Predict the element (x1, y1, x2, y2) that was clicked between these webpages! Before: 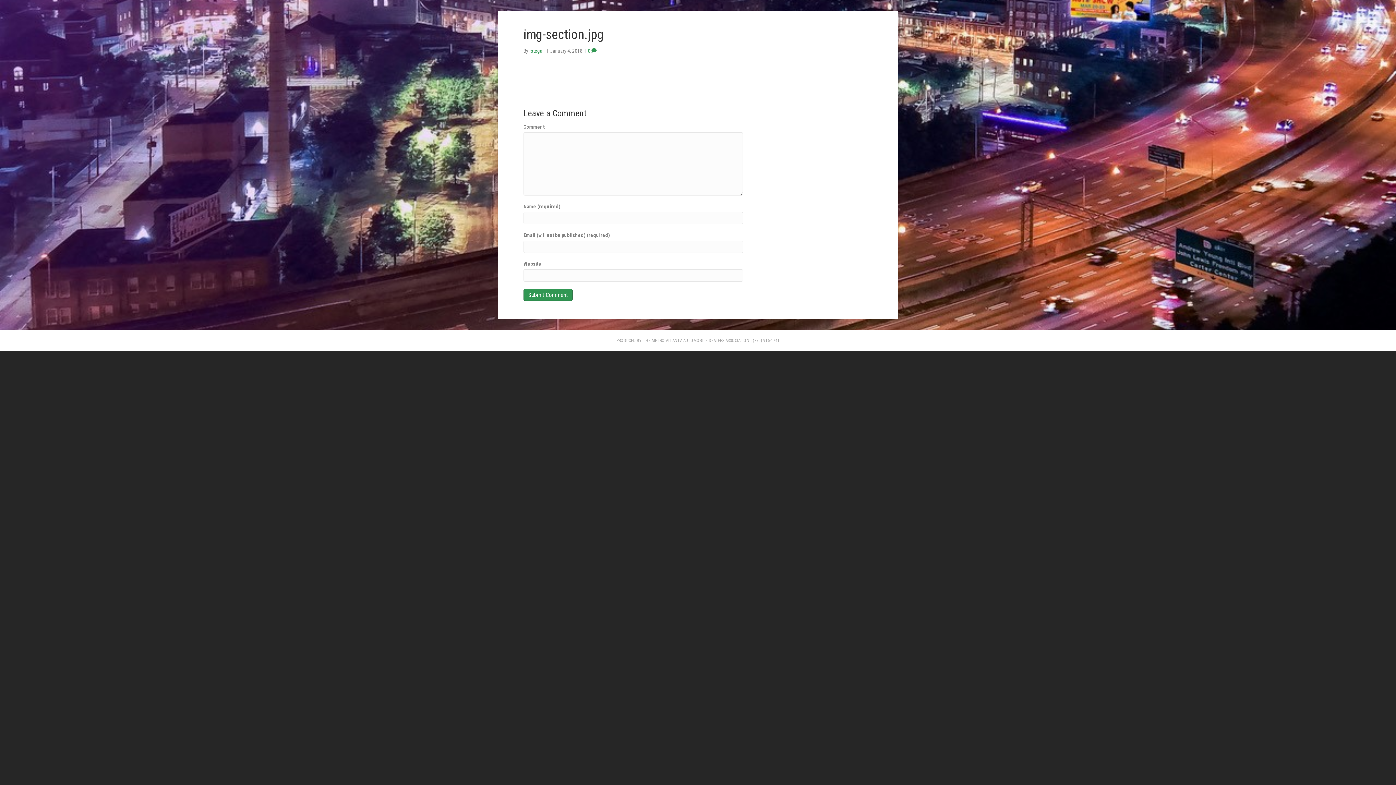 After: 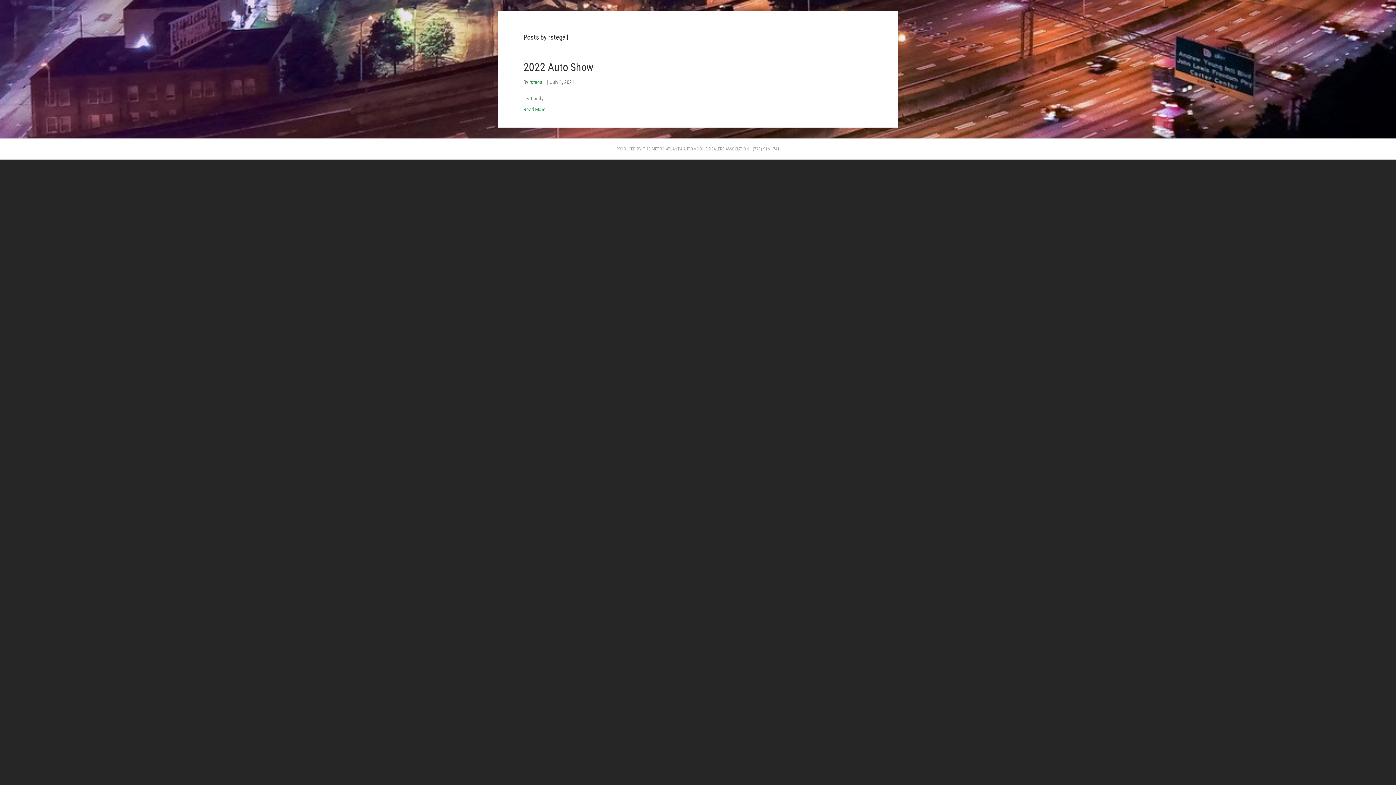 Action: label: rstegall bbox: (529, 48, 544, 53)